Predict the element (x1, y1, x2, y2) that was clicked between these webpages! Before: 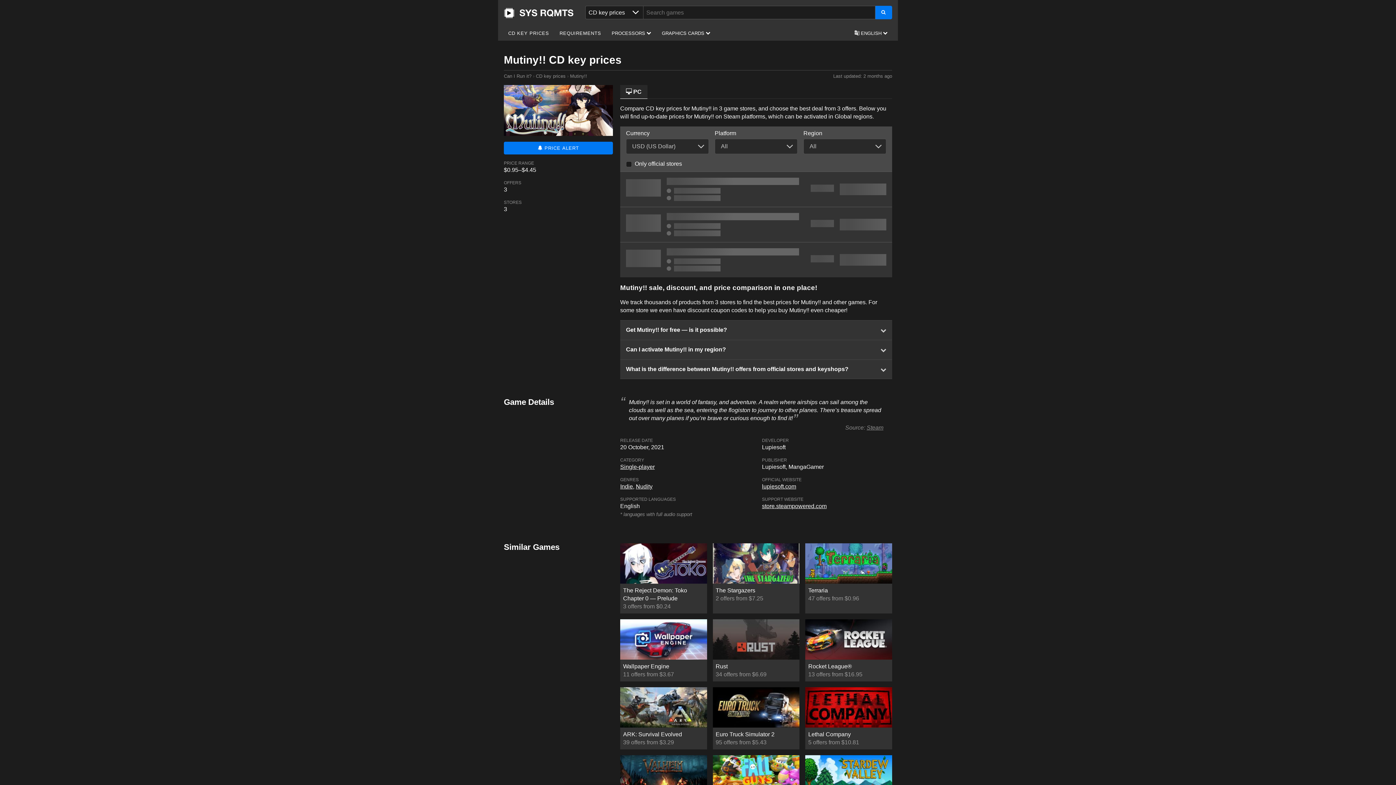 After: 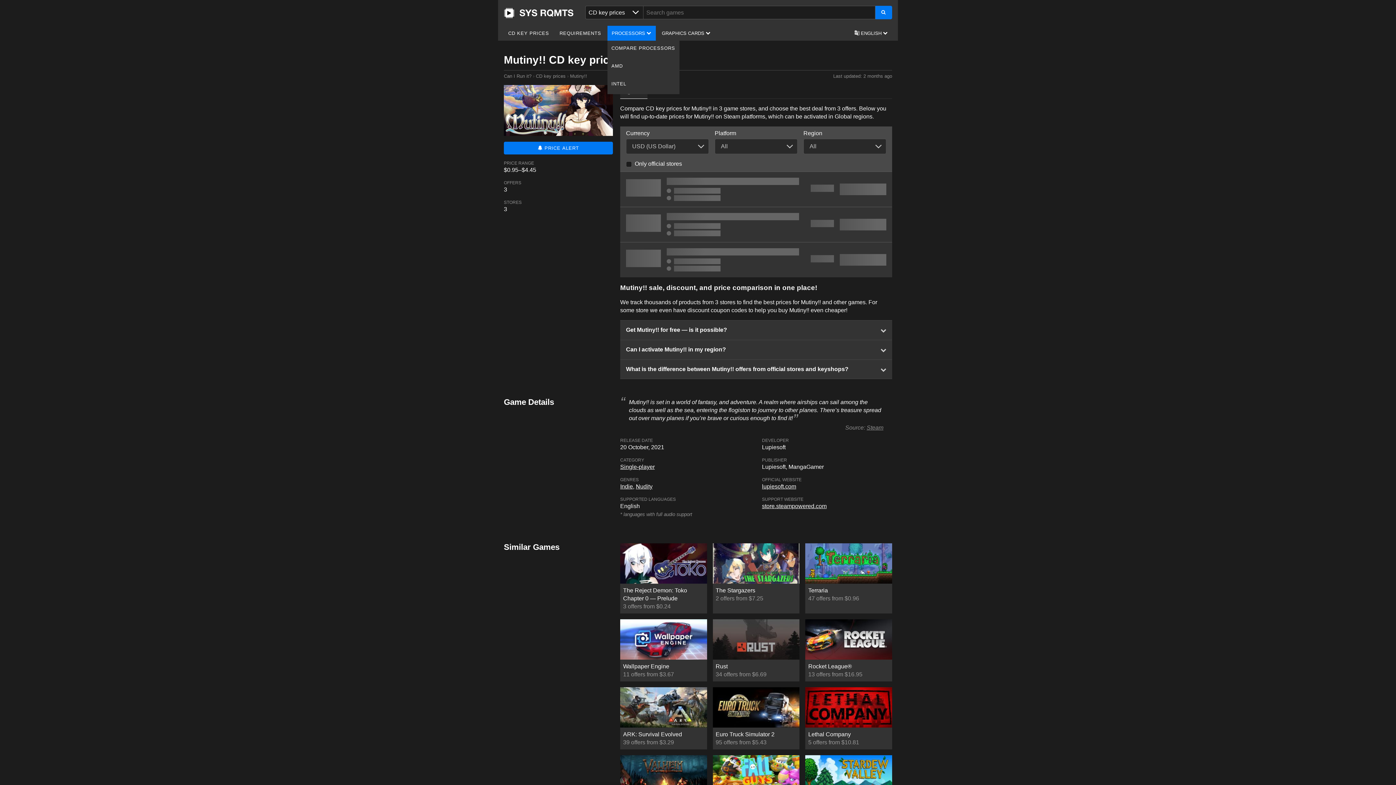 Action: label: PROCESSORS  bbox: (607, 25, 655, 40)